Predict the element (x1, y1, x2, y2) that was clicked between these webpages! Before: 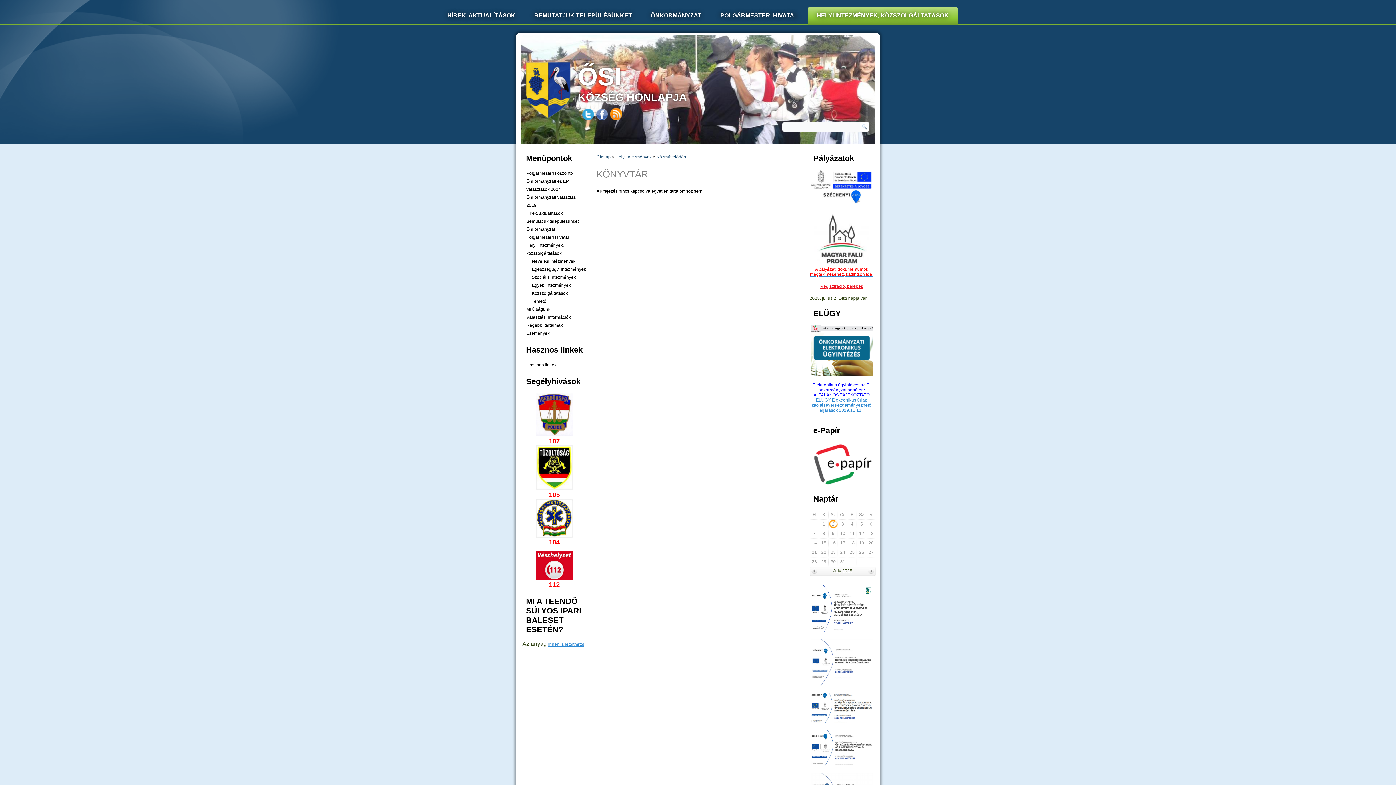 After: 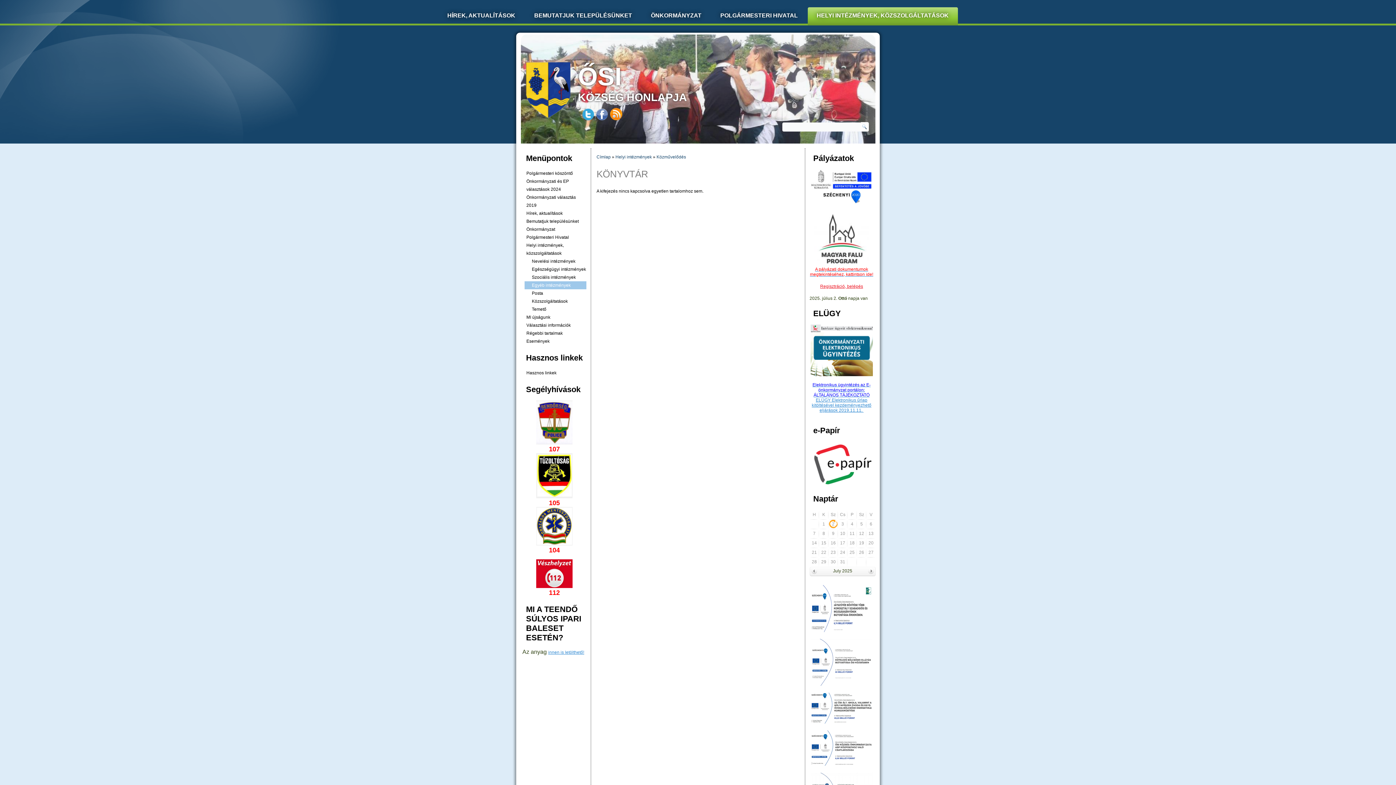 Action: bbox: (524, 281, 586, 289) label: Egyéb intézmények